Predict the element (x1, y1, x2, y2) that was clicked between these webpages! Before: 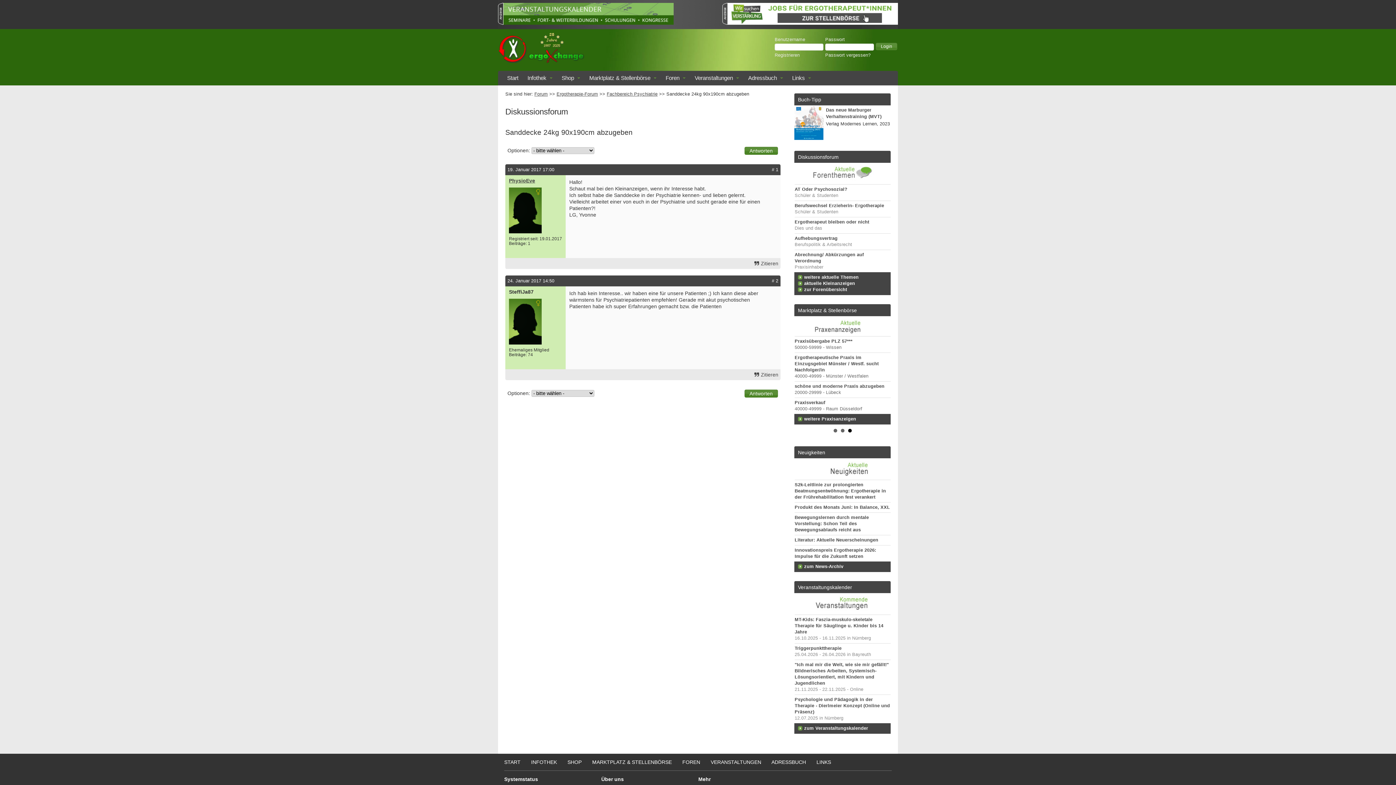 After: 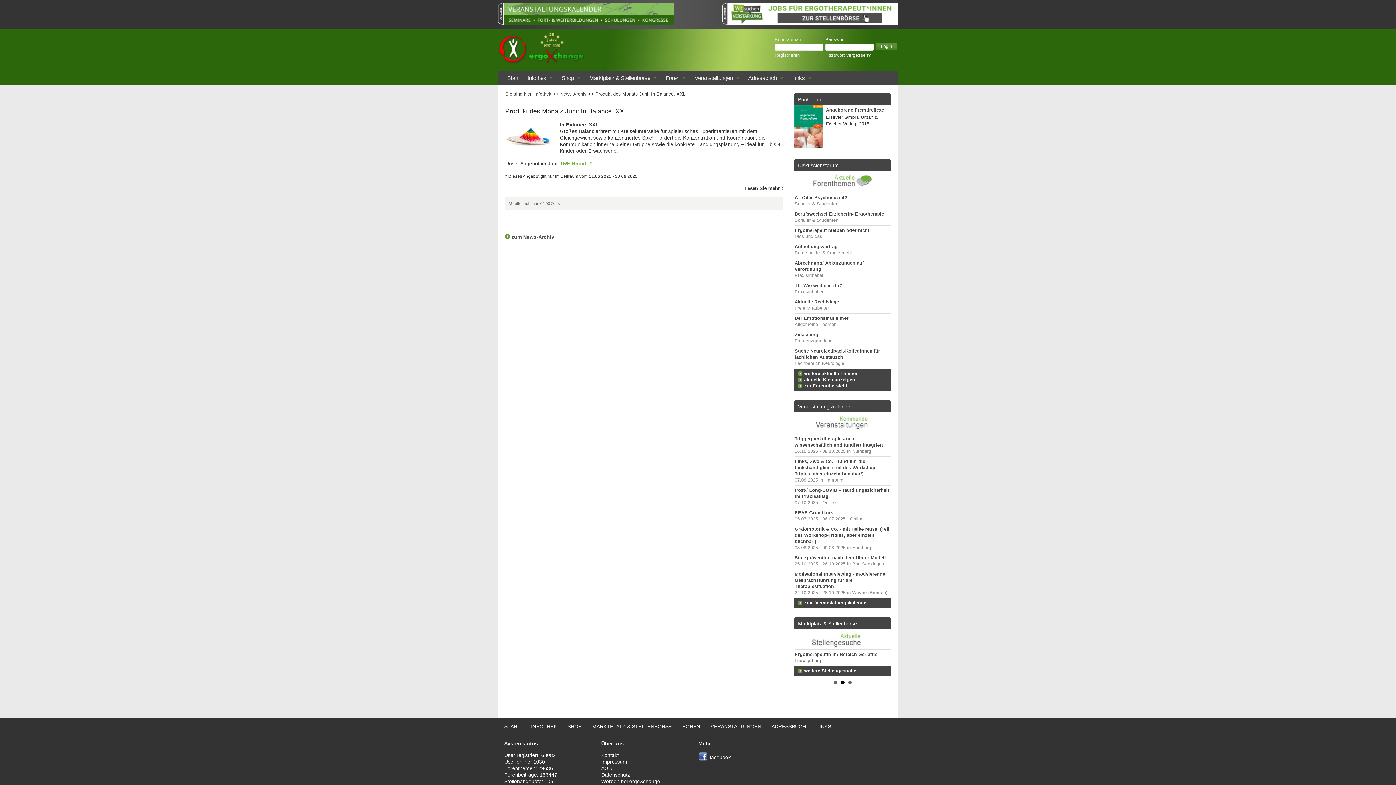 Action: label: Produkt des Monats Juni: In Balance, XXL bbox: (794, 505, 890, 510)